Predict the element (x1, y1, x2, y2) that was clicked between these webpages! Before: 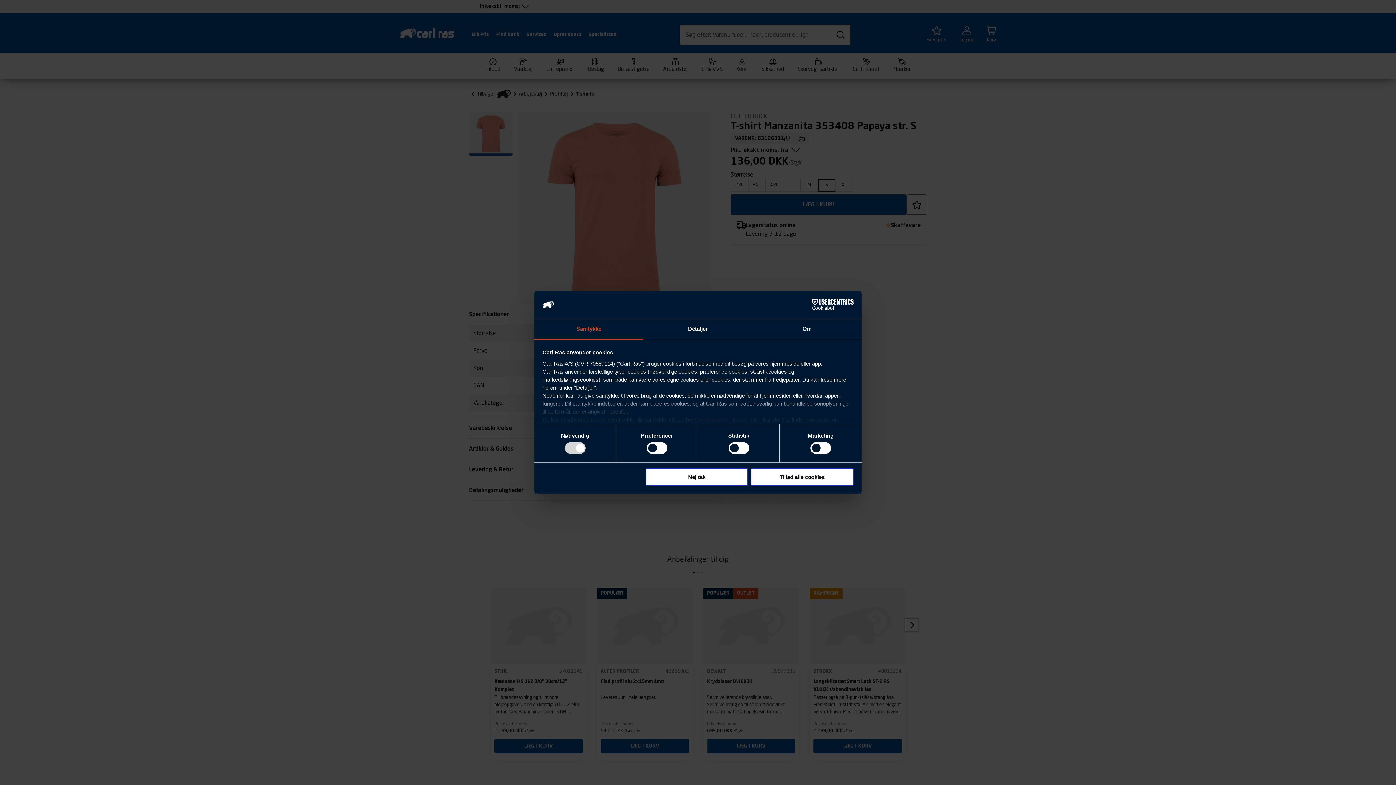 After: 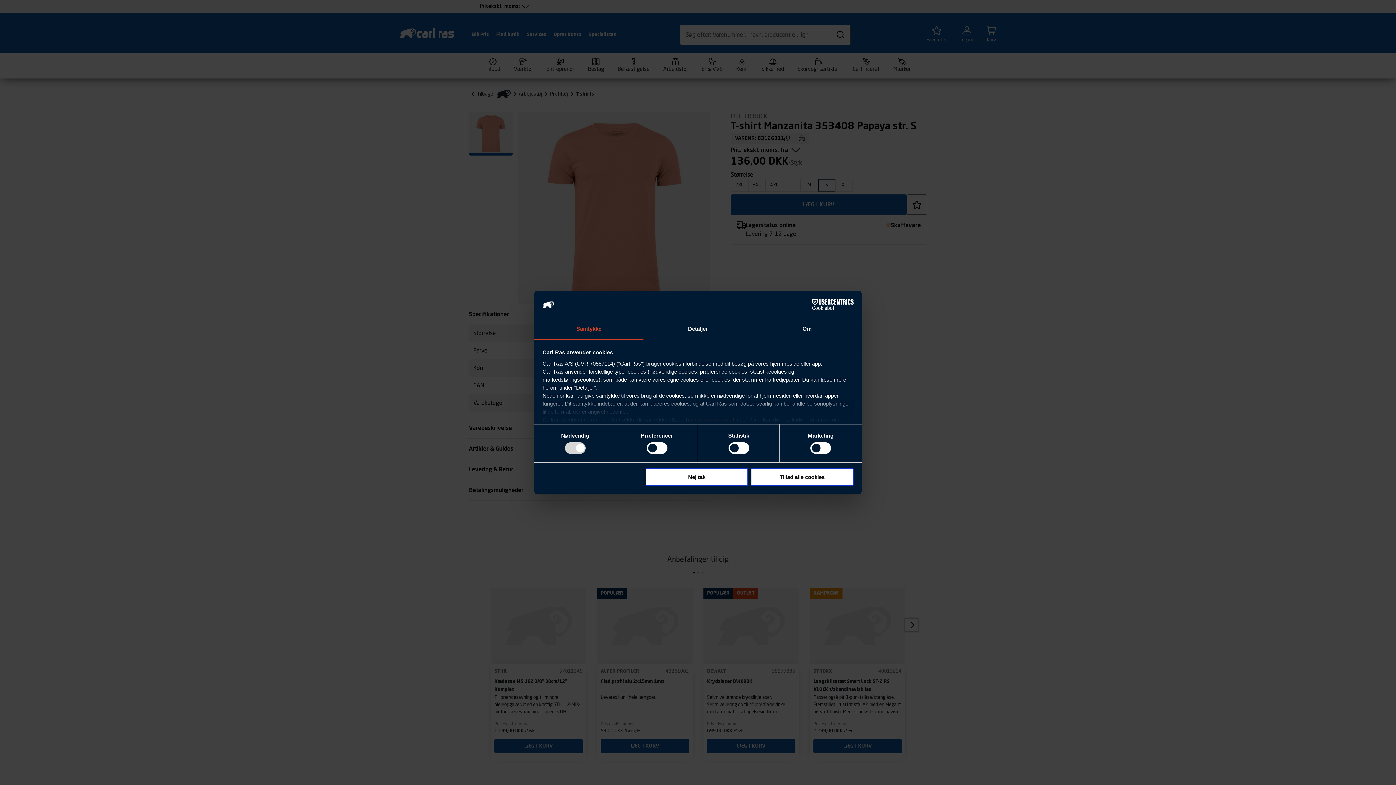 Action: label: Cookiebot - opens in a new window bbox: (790, 299, 853, 310)